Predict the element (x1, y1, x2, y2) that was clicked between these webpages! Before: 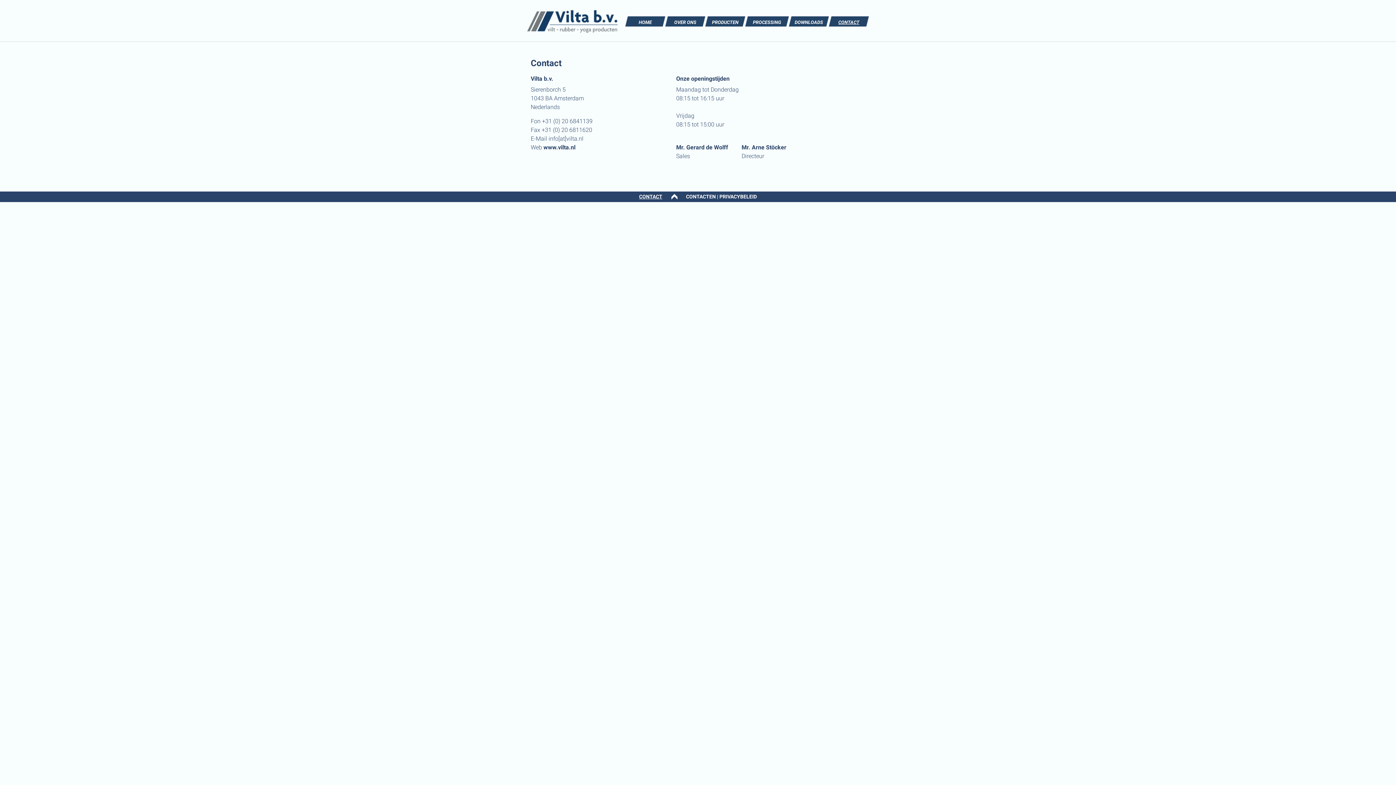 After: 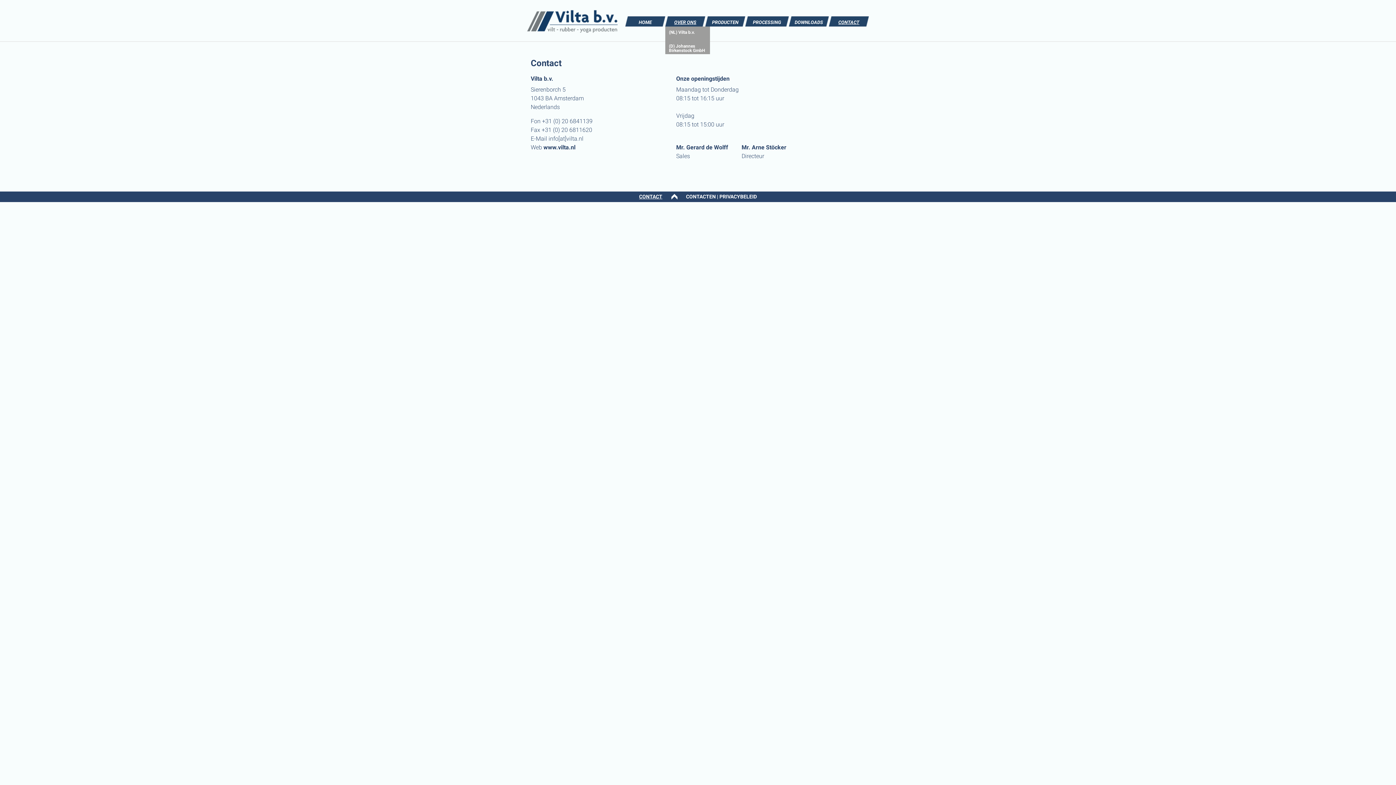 Action: label: OVER ONS bbox: (674, 19, 696, 25)